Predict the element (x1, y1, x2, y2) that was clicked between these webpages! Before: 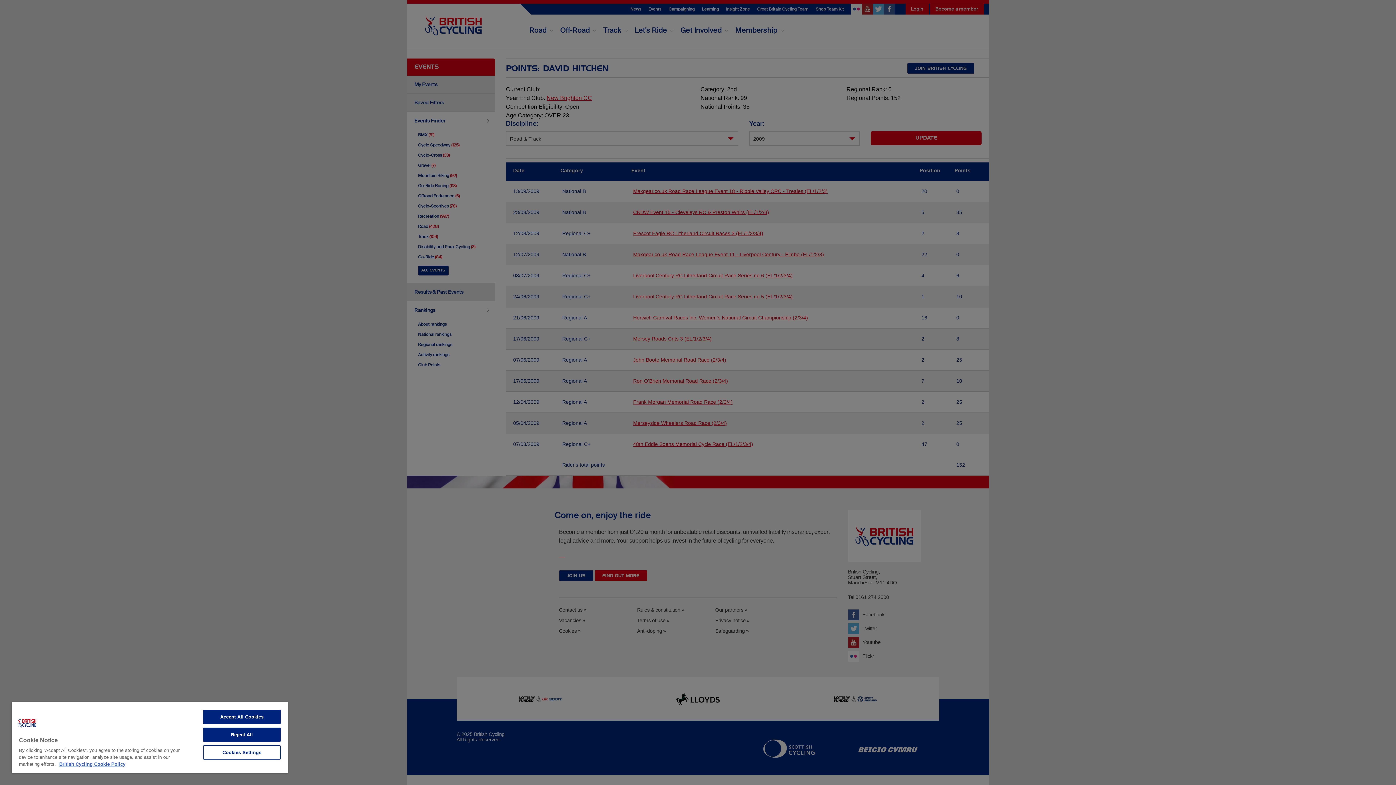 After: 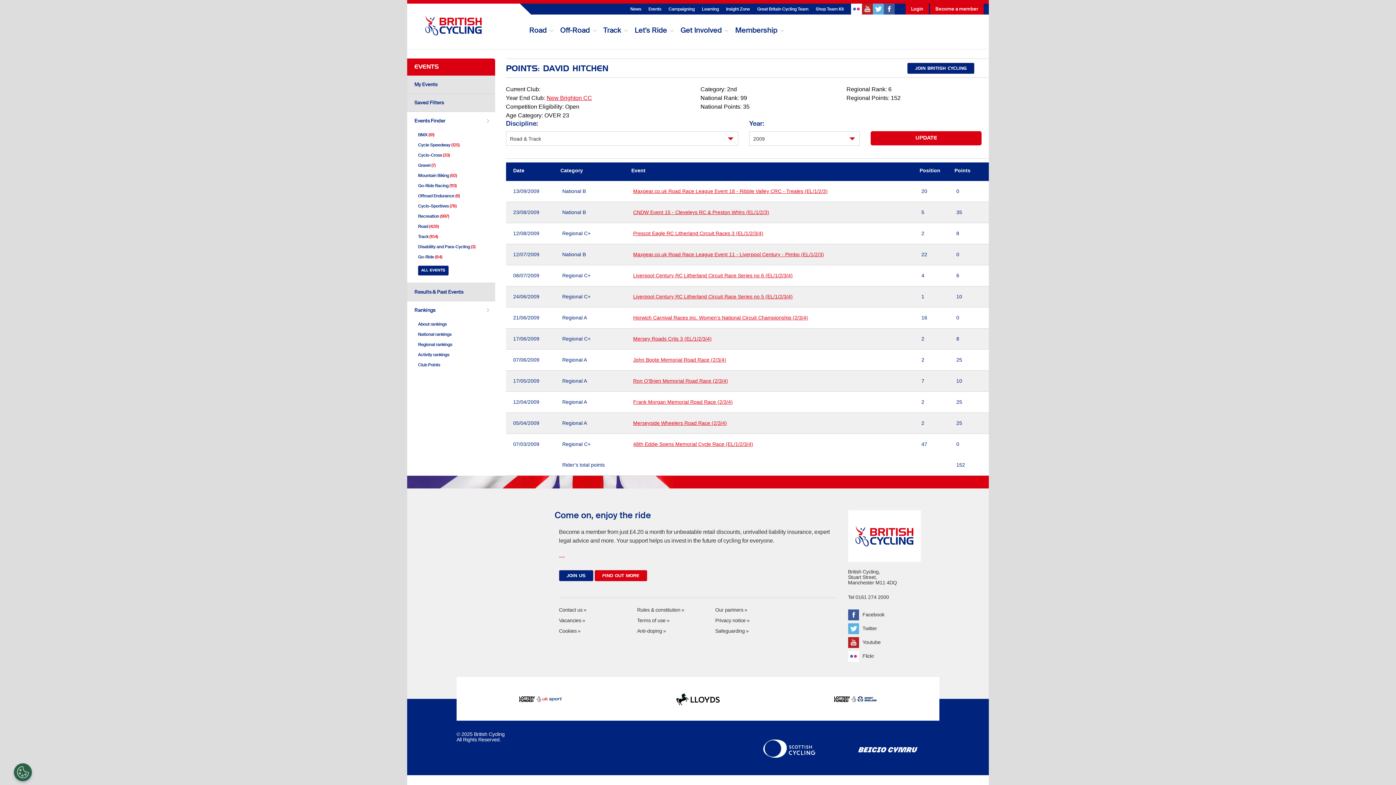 Action: label: Reject All bbox: (203, 728, 280, 742)